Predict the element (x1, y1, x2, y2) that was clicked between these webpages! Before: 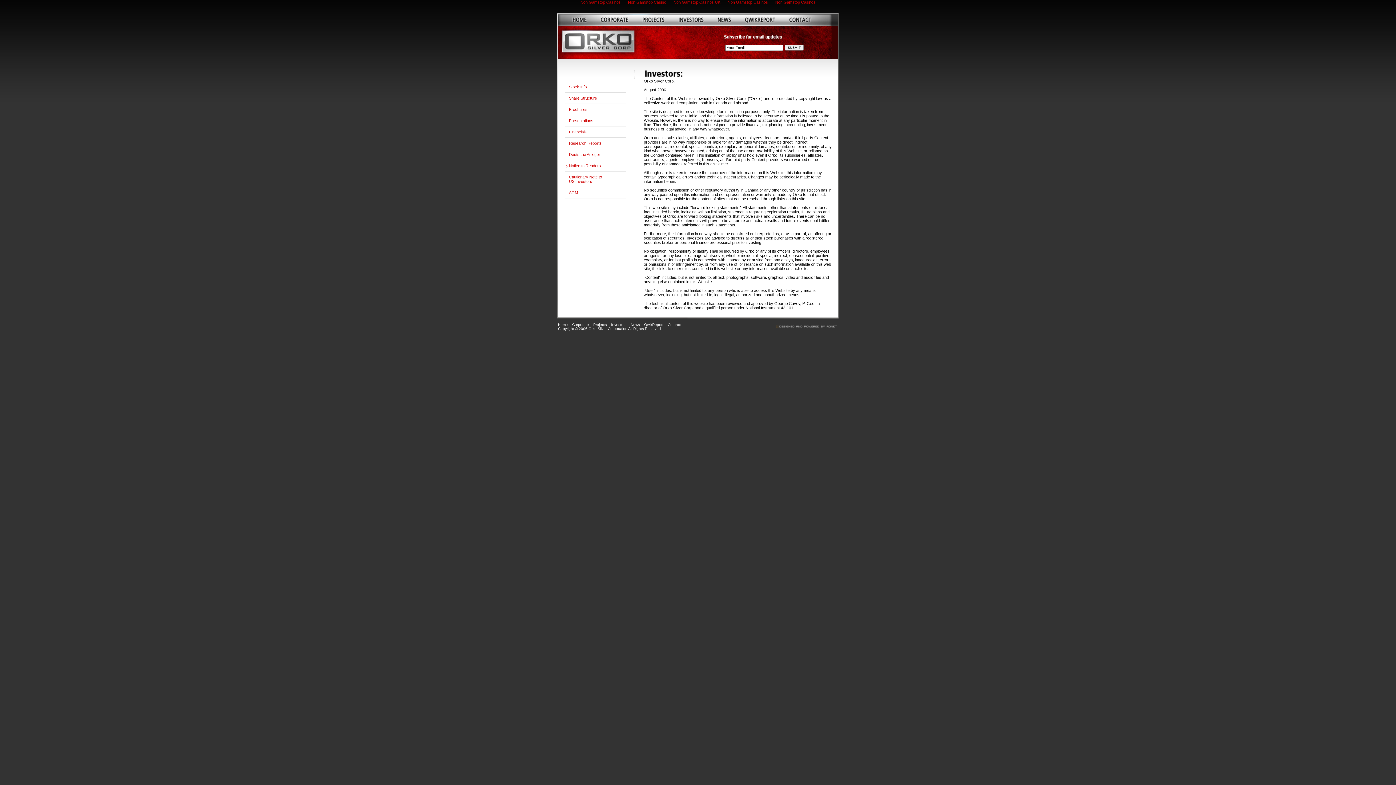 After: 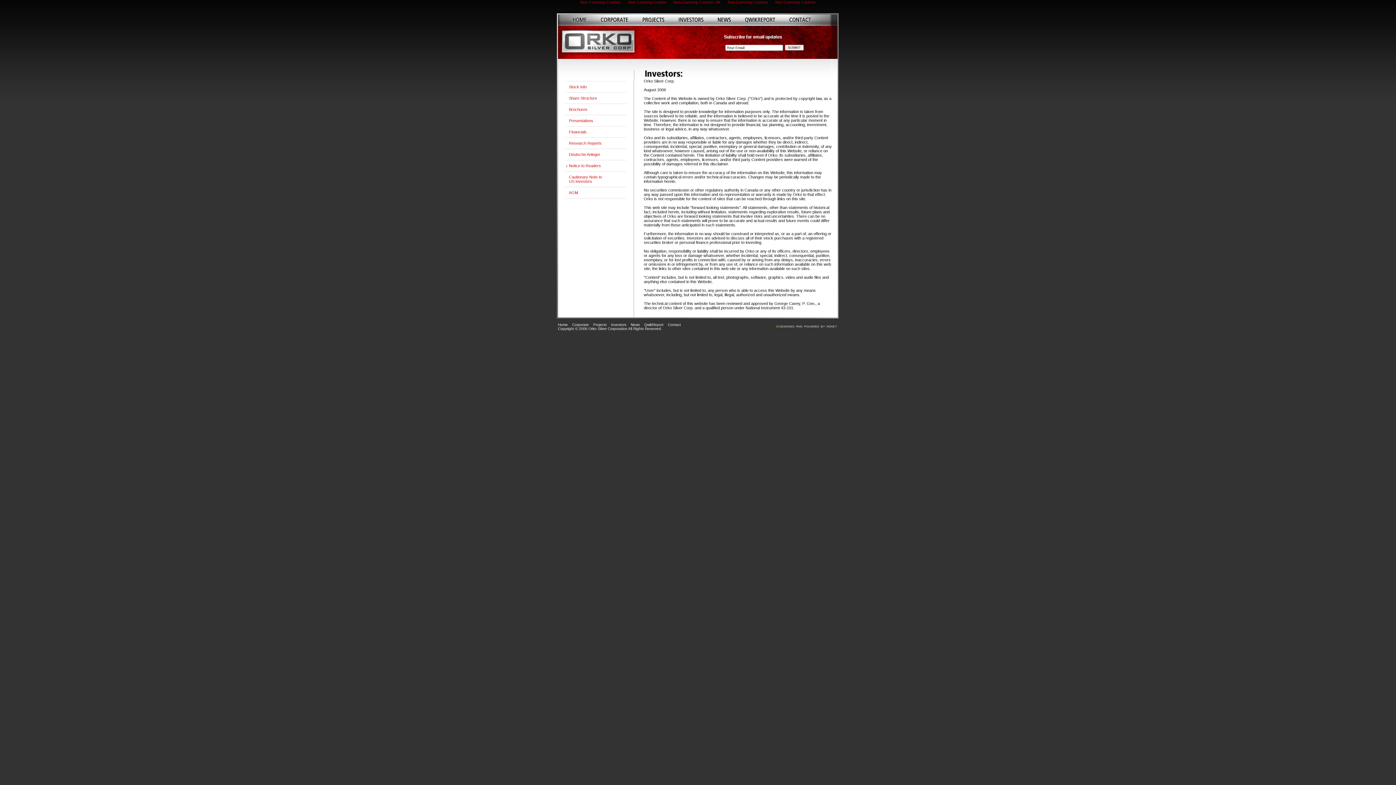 Action: bbox: (795, 305, 796, 310) label:  